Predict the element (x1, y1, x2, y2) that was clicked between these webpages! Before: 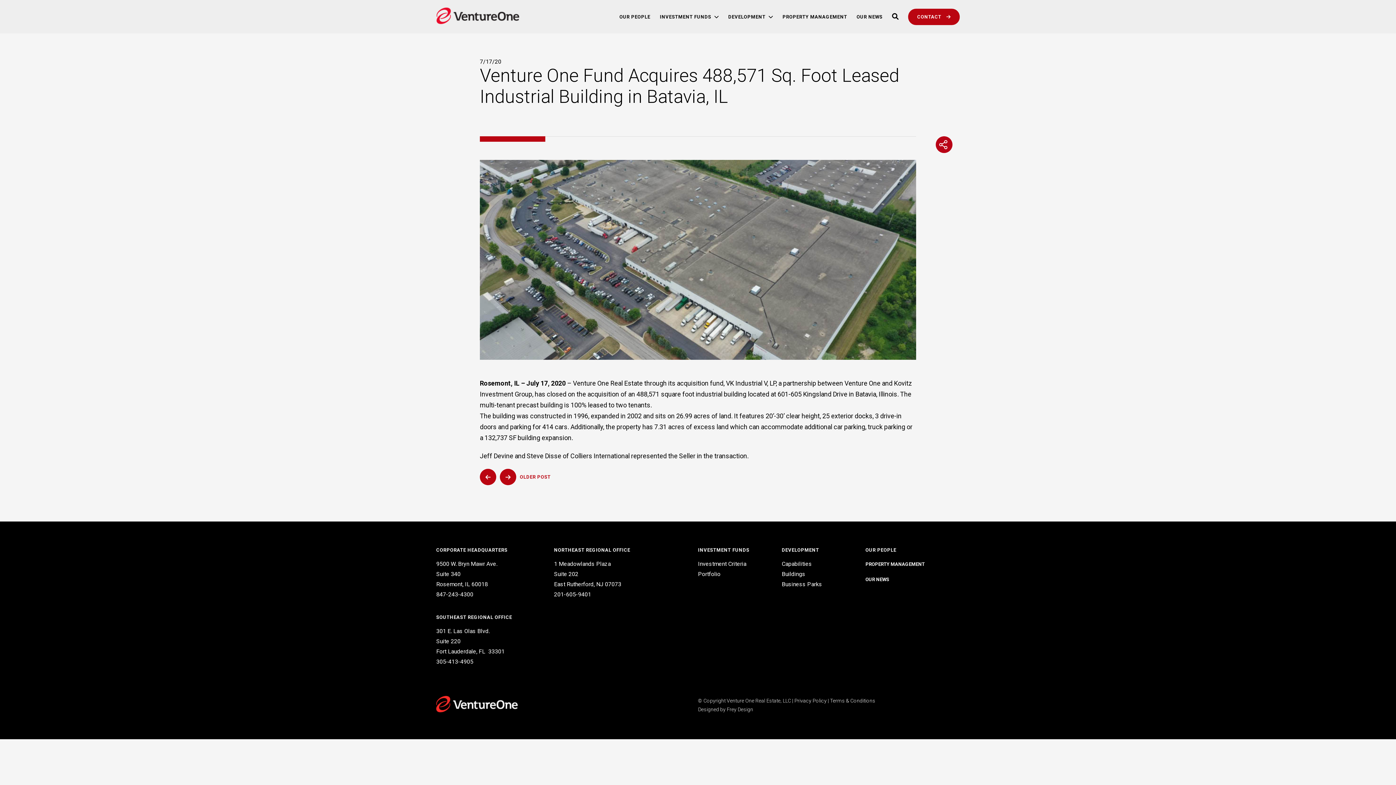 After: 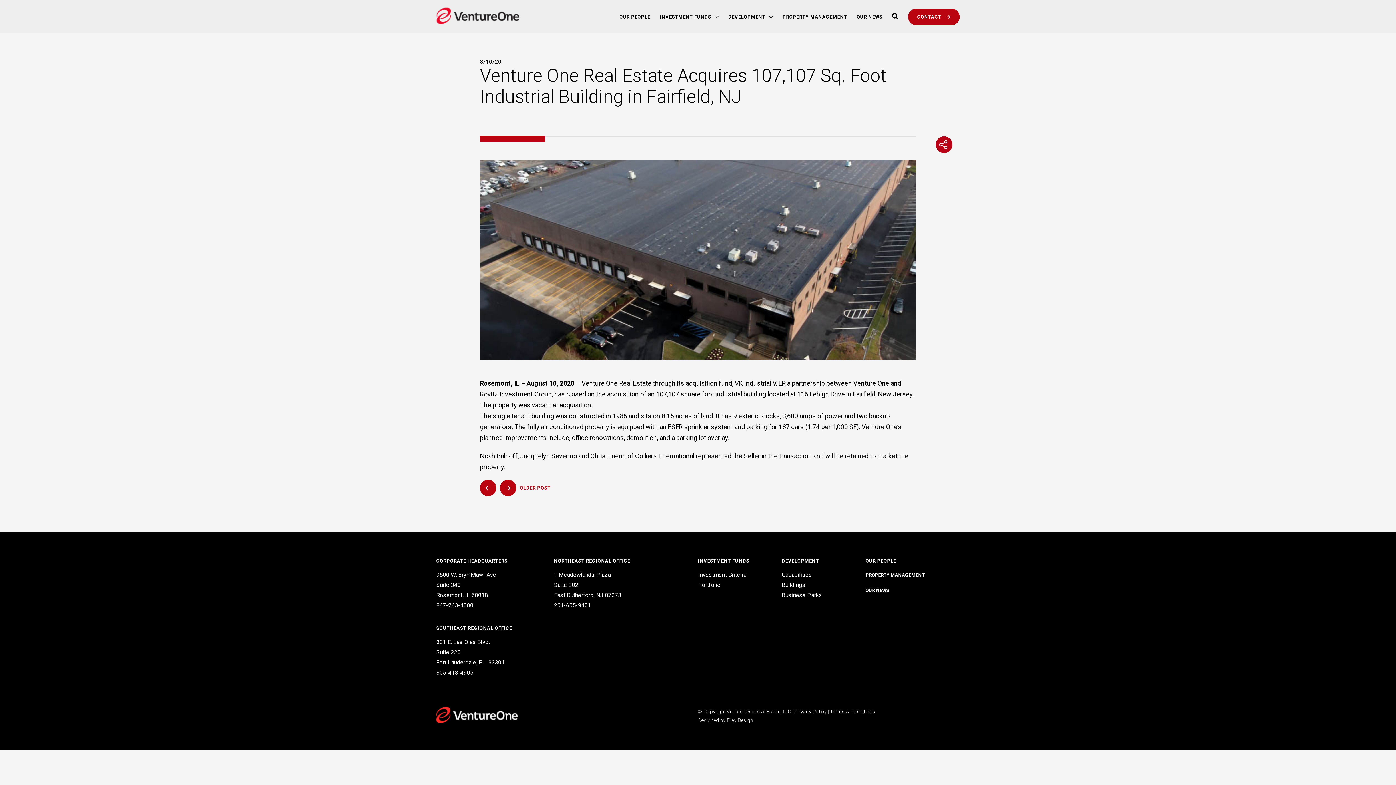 Action: bbox: (480, 469, 500, 485)